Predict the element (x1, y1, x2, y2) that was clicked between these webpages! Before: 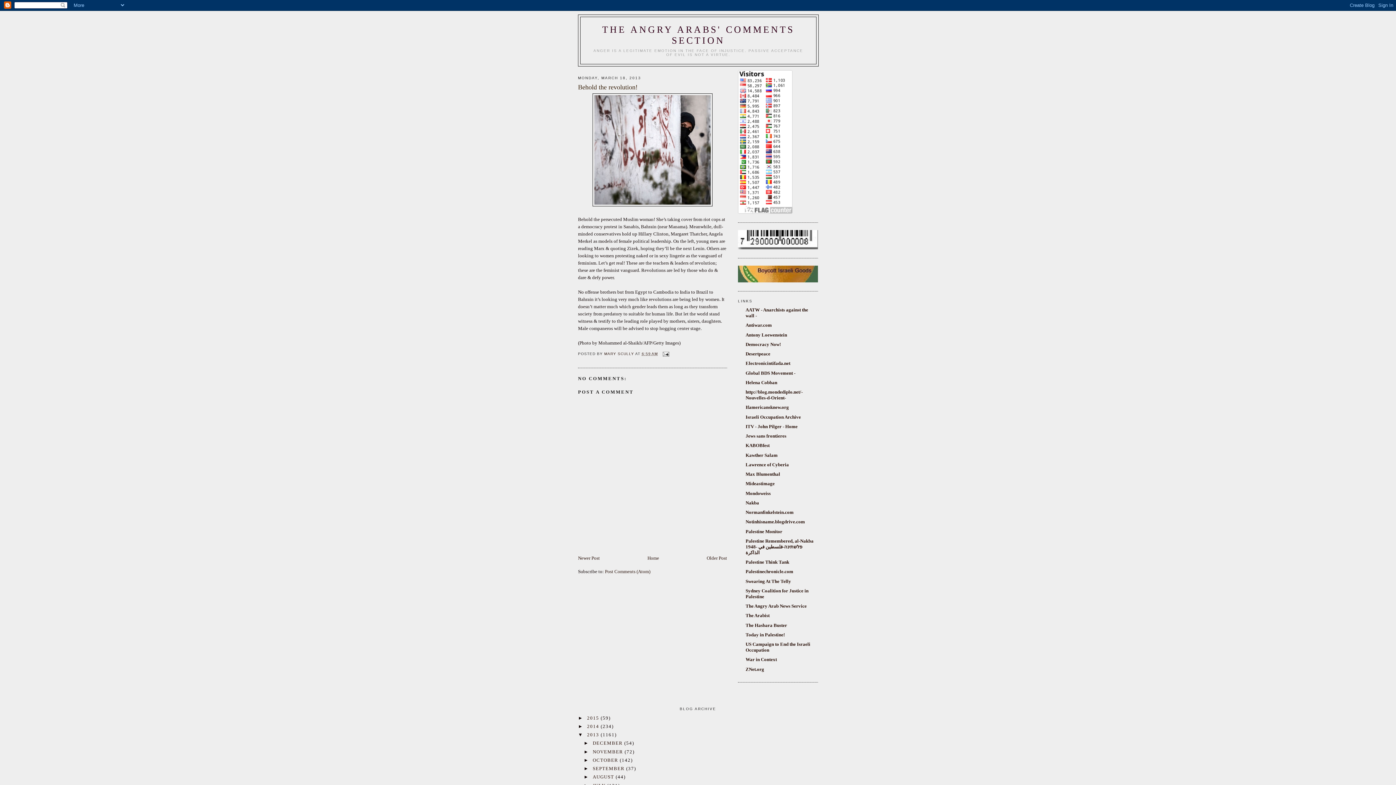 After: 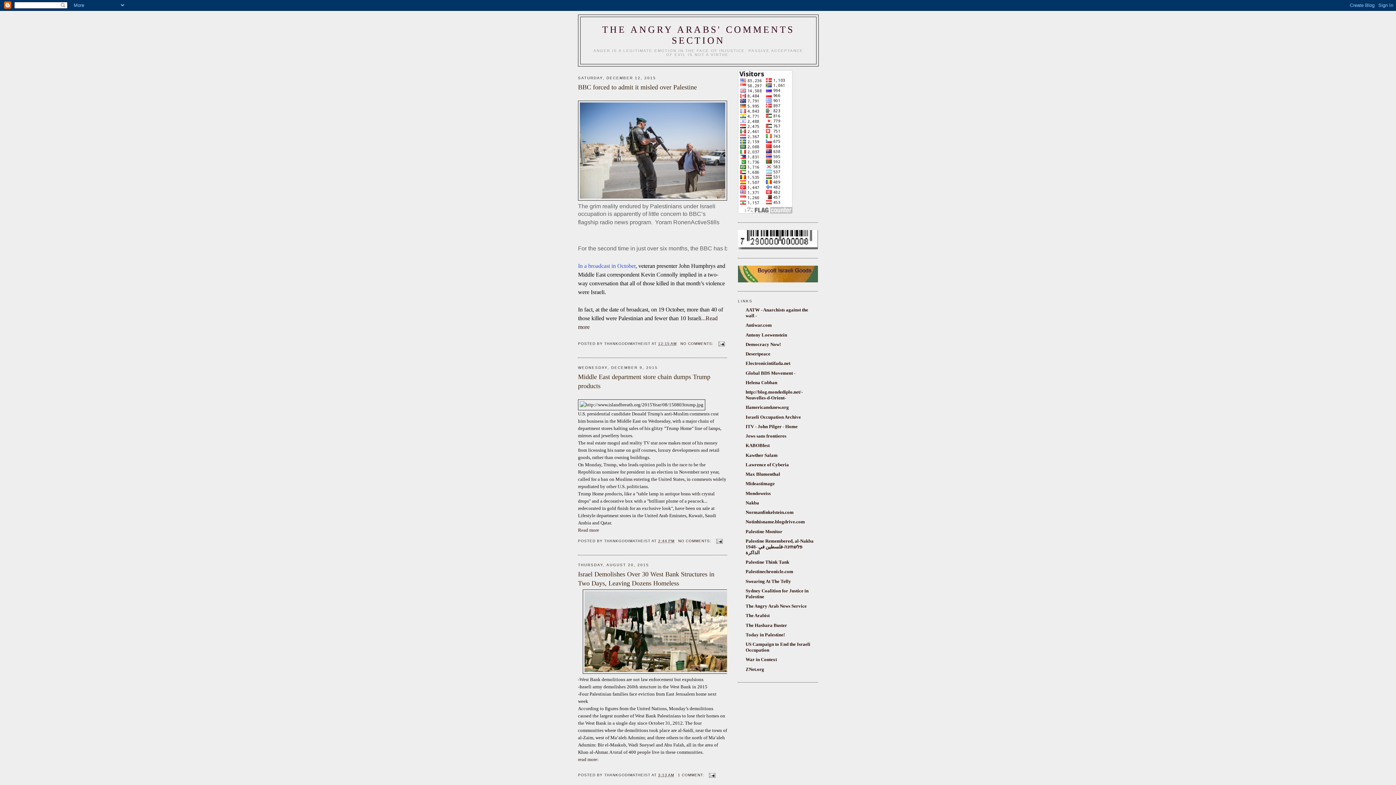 Action: label: THE ANGRY ARABS' COMMENTS SECTION bbox: (602, 24, 794, 45)